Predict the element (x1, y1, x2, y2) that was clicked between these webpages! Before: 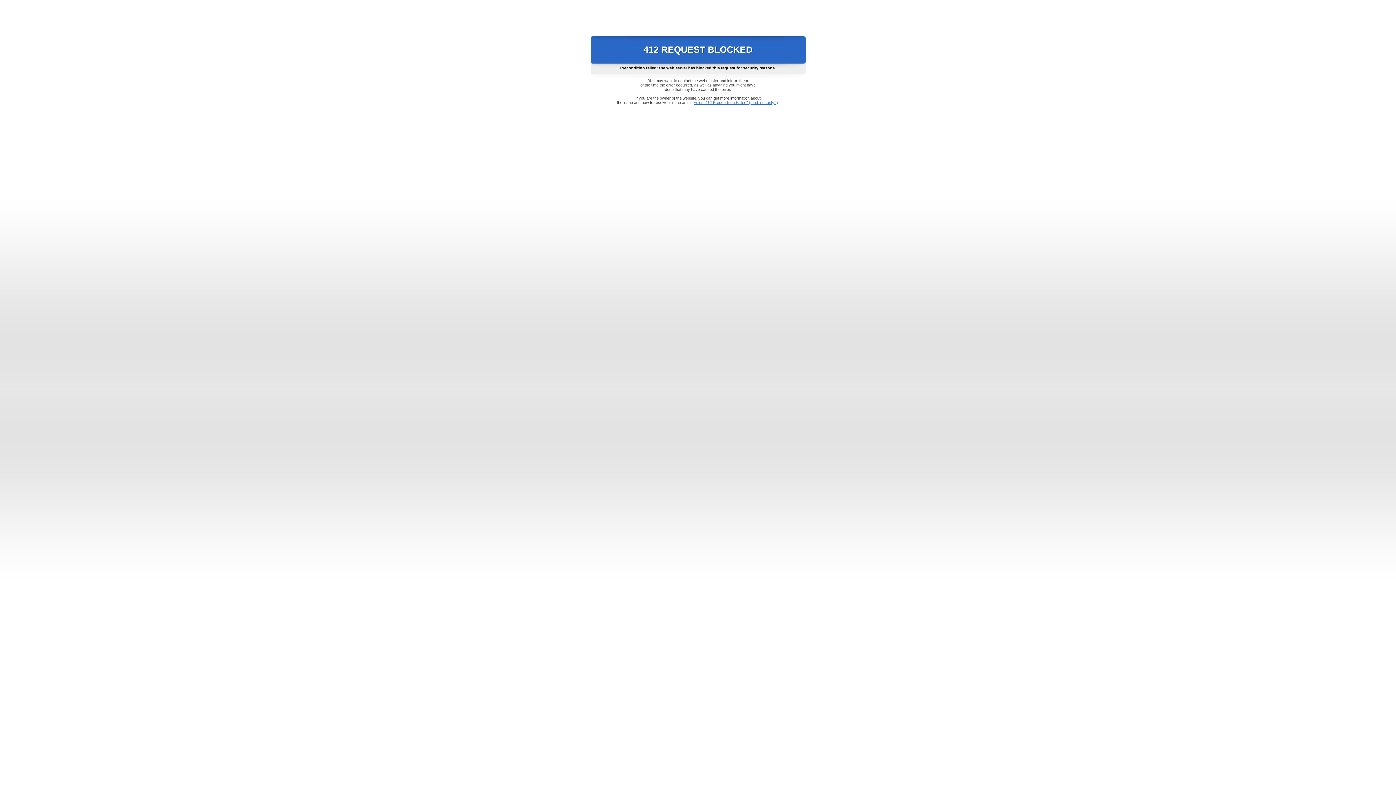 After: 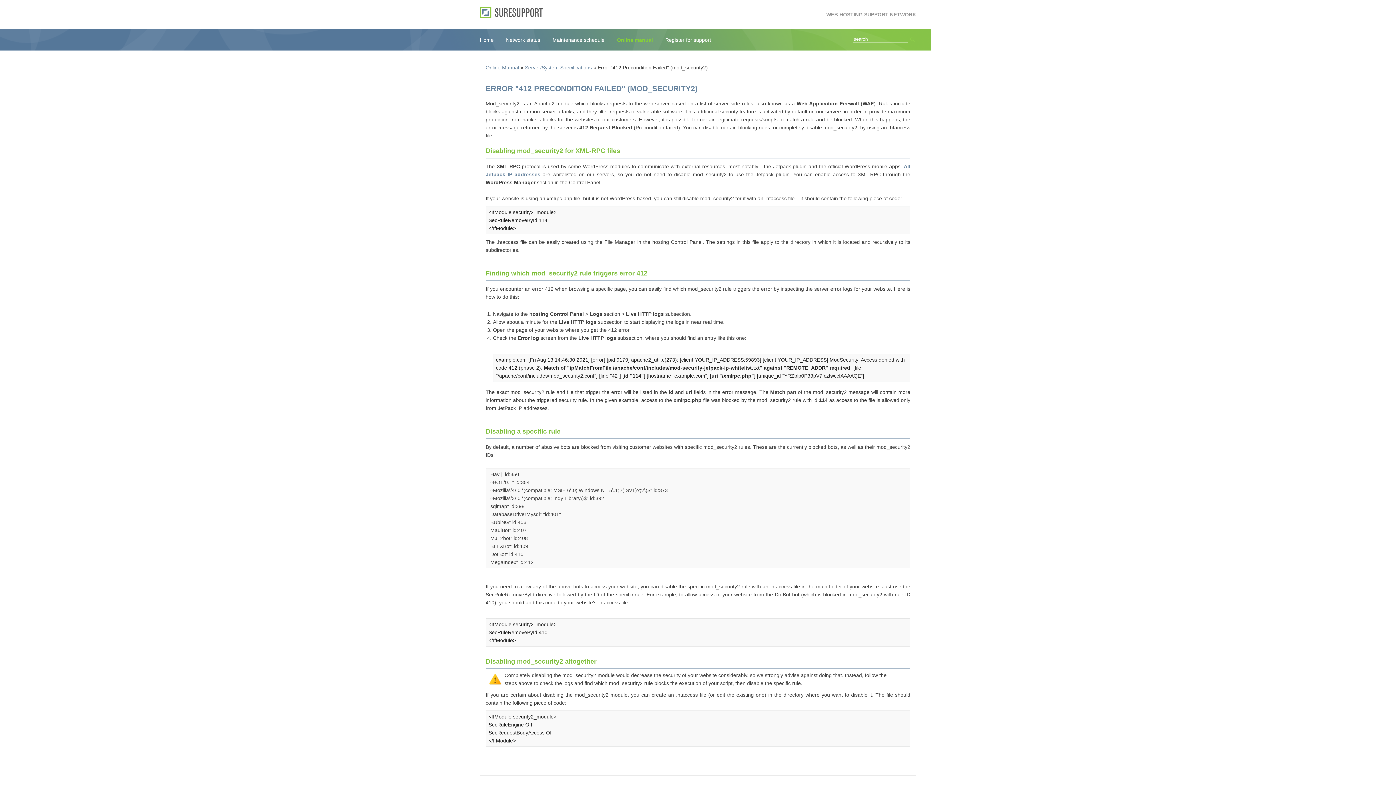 Action: label: Error "412 Precondition Failed" (mod_security2) bbox: (693, 100, 778, 104)